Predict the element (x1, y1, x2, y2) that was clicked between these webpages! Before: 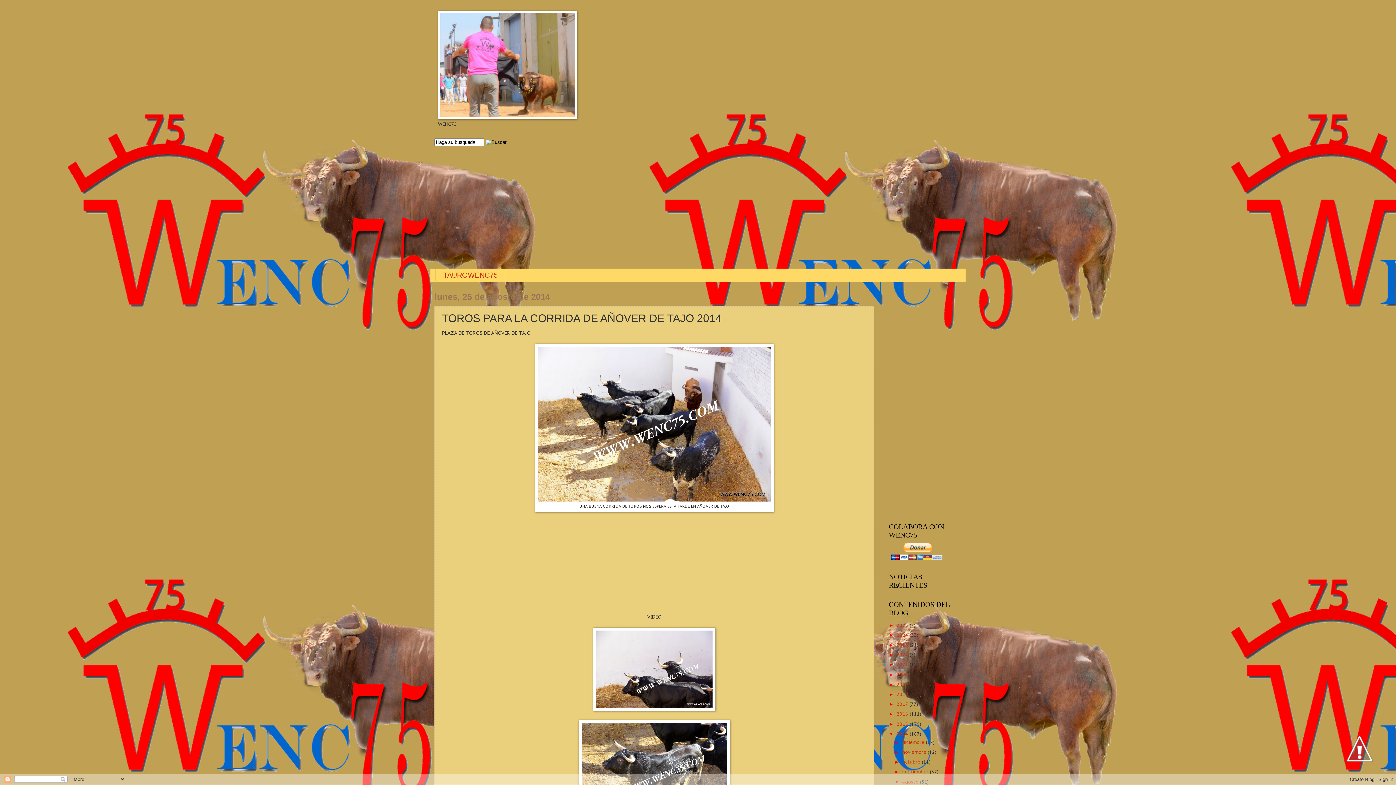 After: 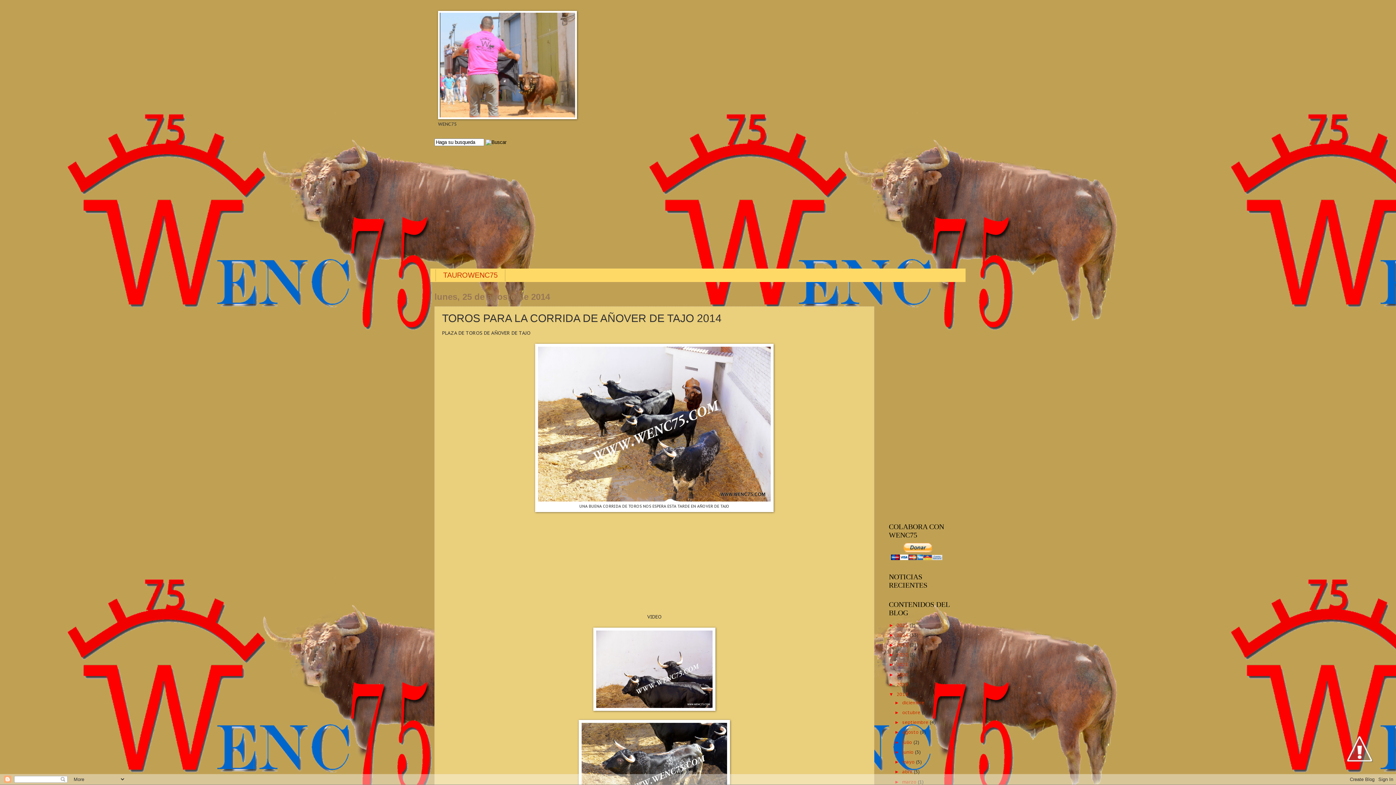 Action: bbox: (889, 692, 896, 697) label: ►  